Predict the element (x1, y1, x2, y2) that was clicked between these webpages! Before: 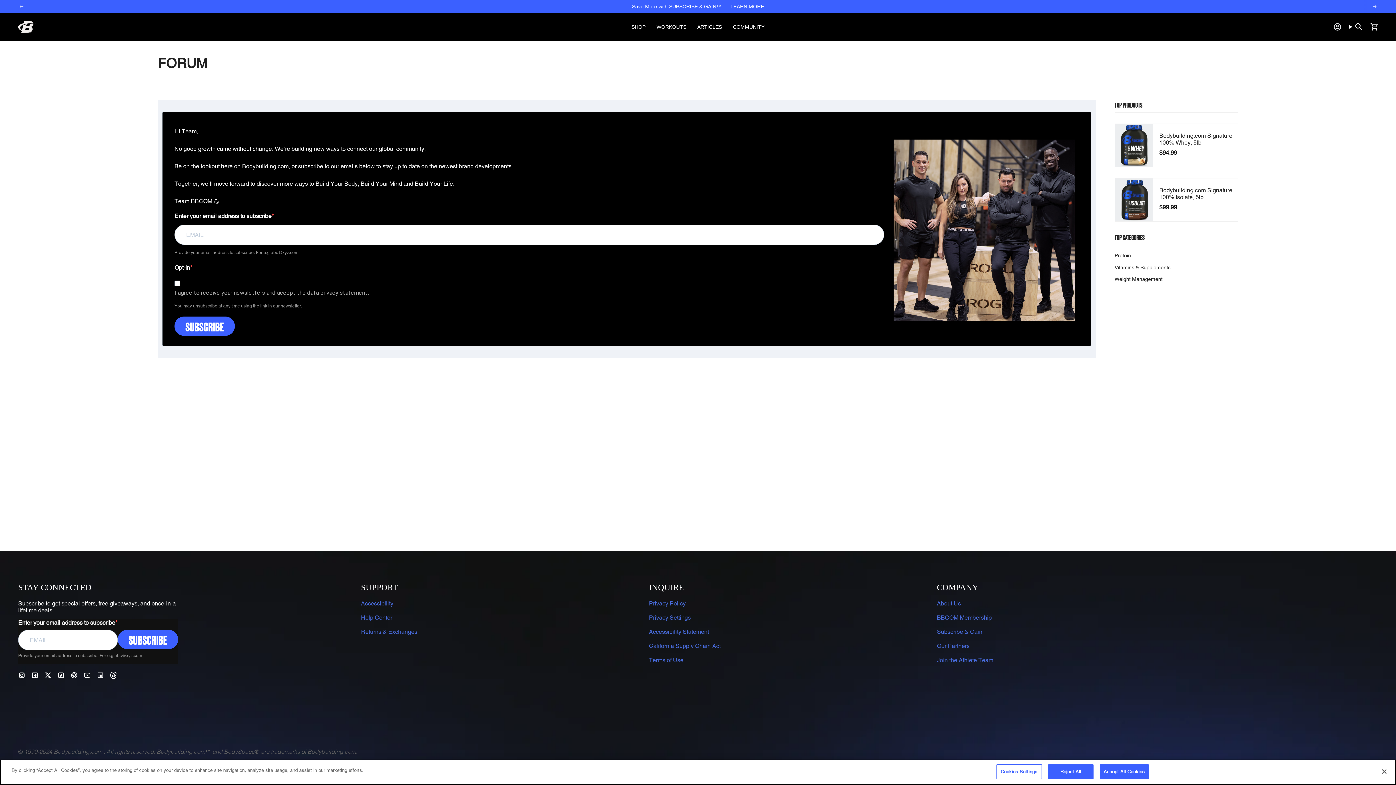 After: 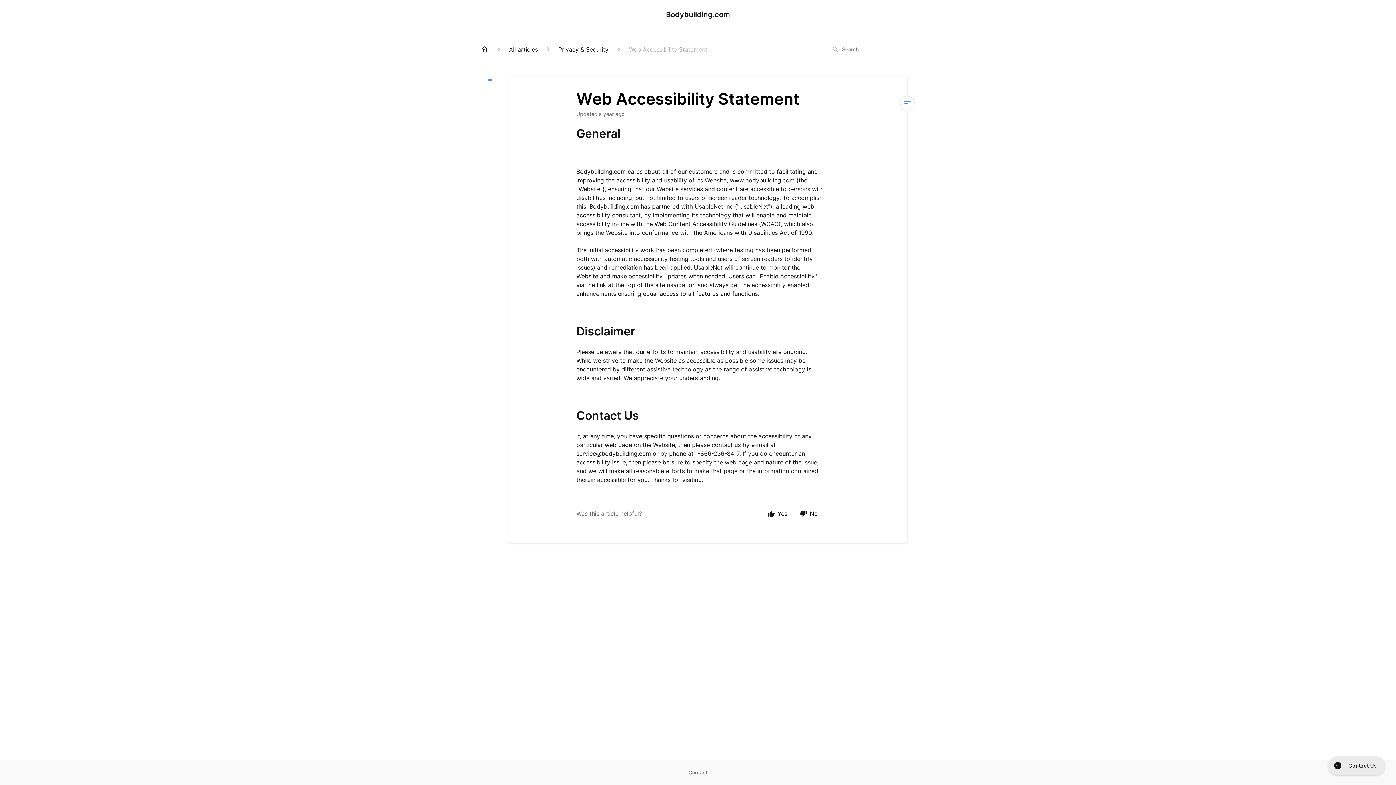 Action: bbox: (649, 628, 709, 635) label: Accessibility Statement